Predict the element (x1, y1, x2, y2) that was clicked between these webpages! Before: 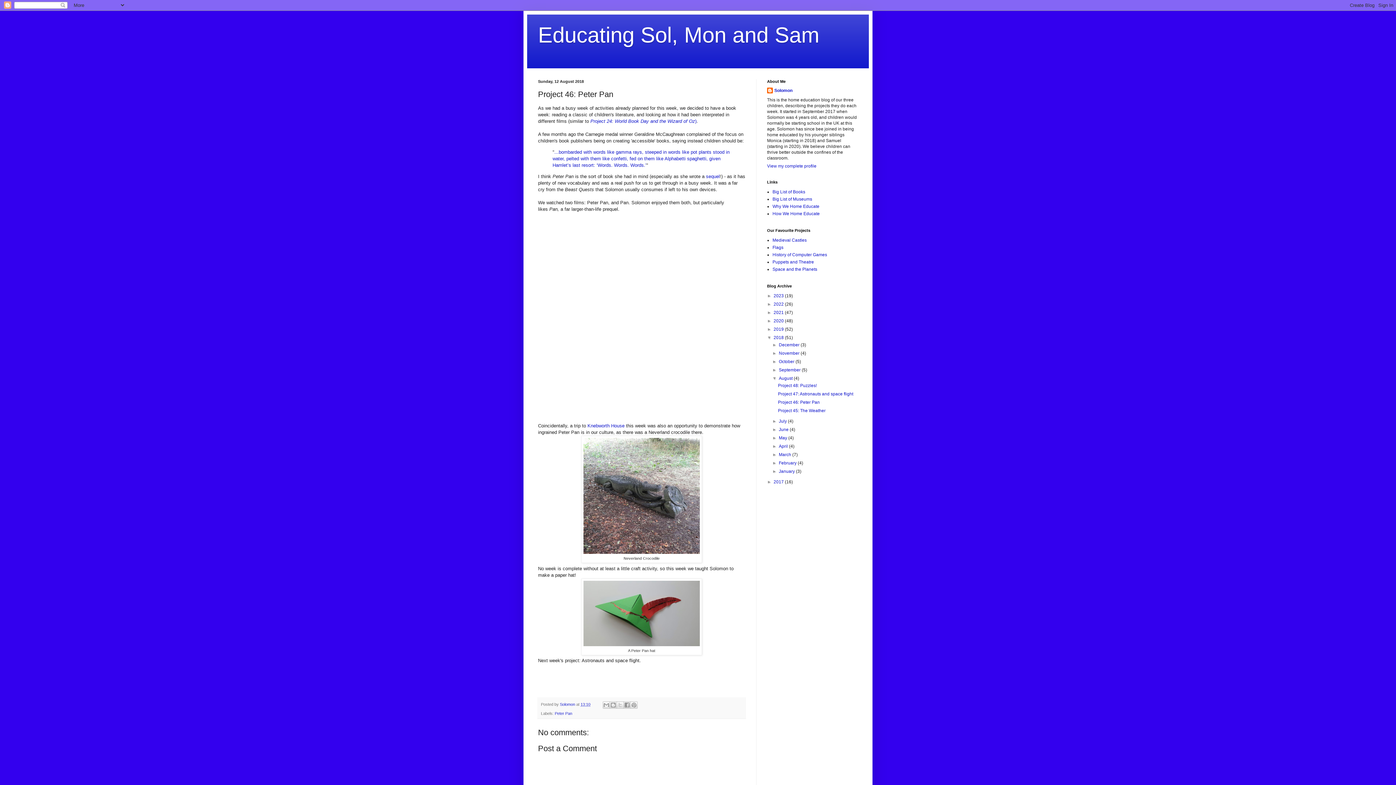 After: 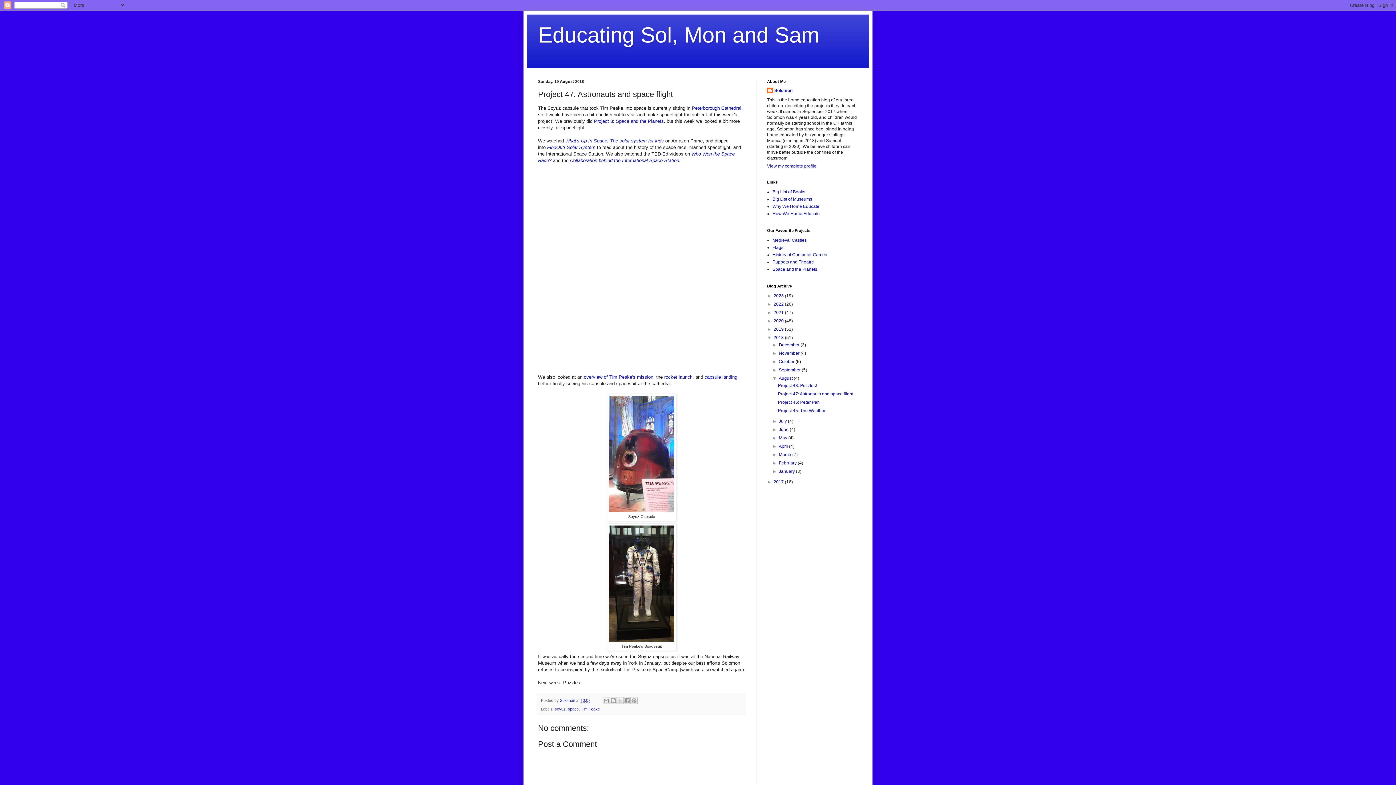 Action: label: Project 47: Astronauts and space flight bbox: (778, 391, 853, 396)